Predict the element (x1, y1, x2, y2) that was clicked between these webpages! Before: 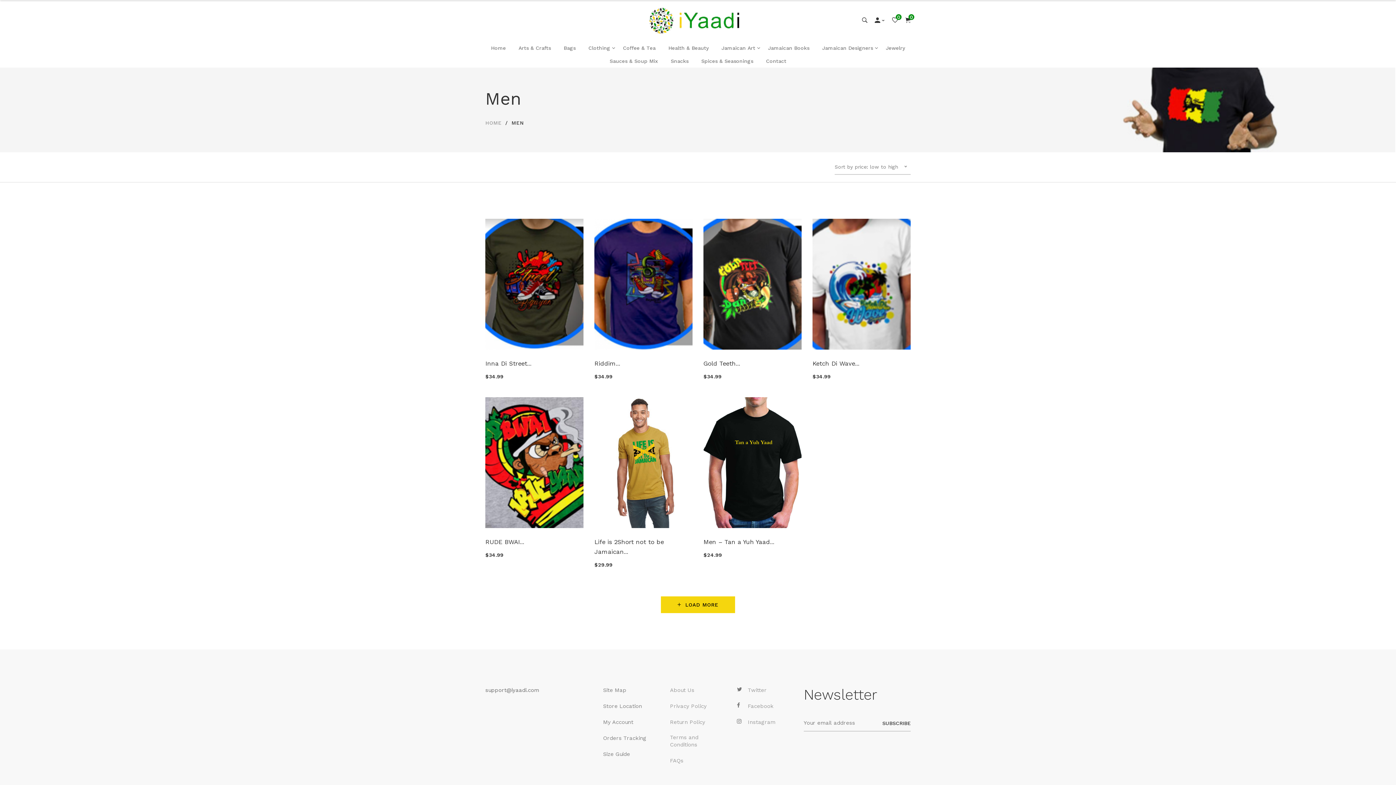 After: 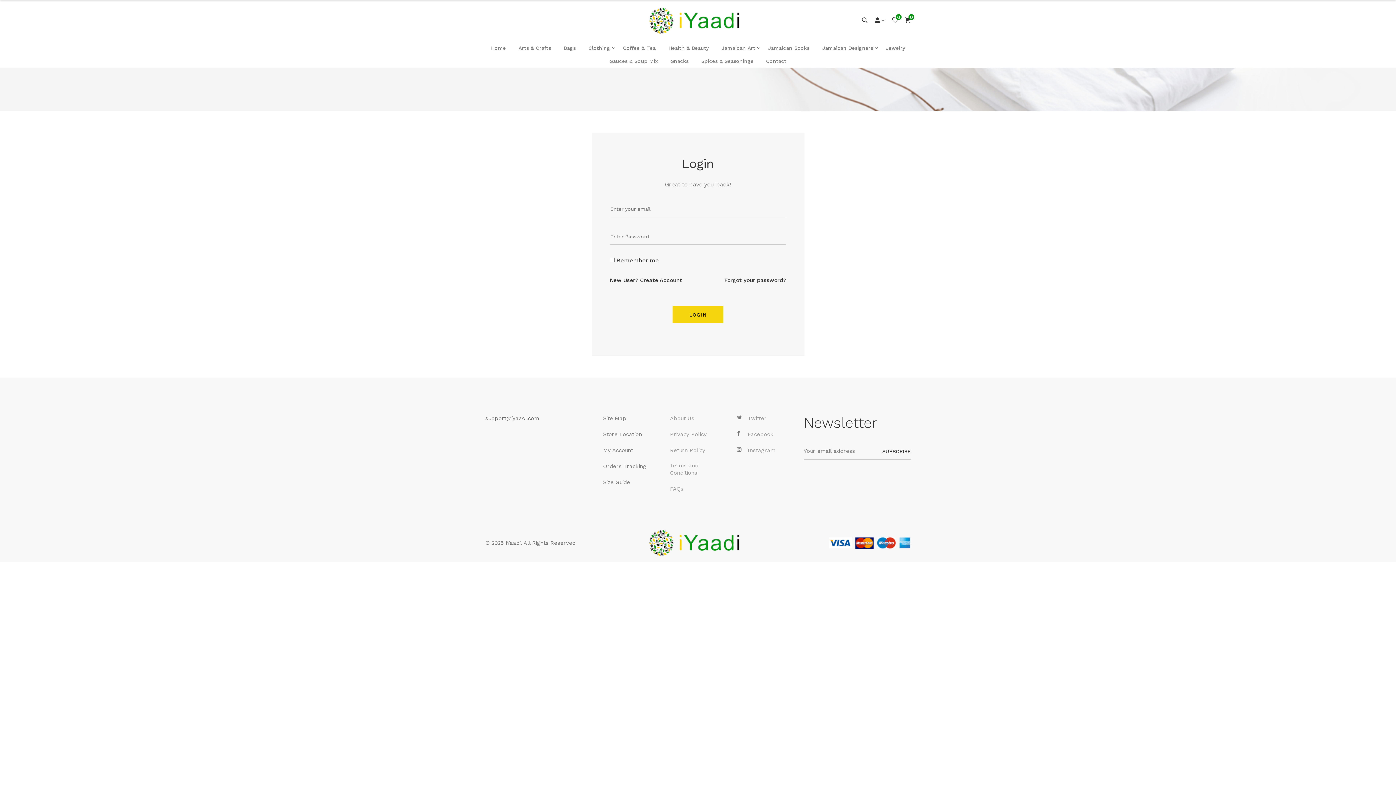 Action: bbox: (892, 16, 898, 25) label: 0